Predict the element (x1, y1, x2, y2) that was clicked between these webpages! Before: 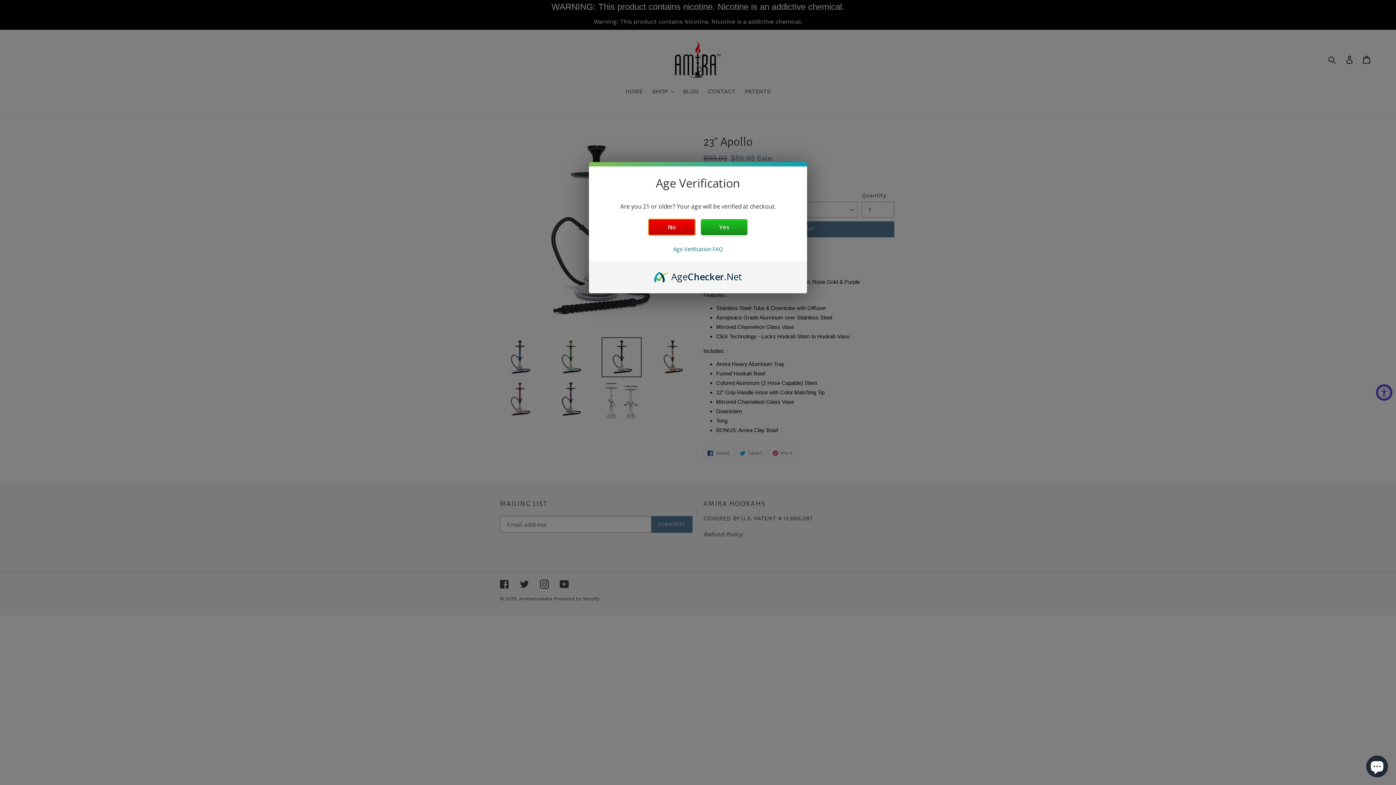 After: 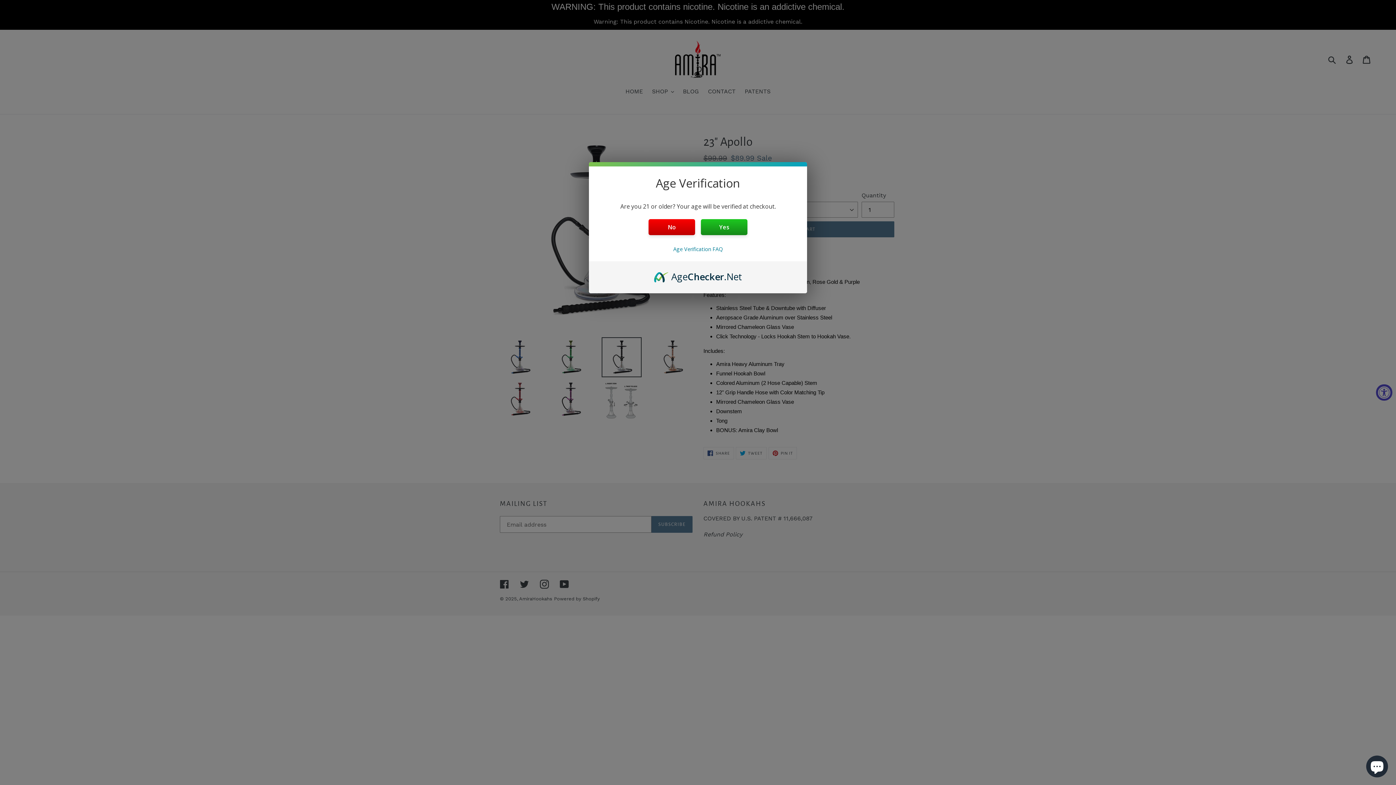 Action: label: AgeChecker.Net bbox: (654, 270, 742, 278)